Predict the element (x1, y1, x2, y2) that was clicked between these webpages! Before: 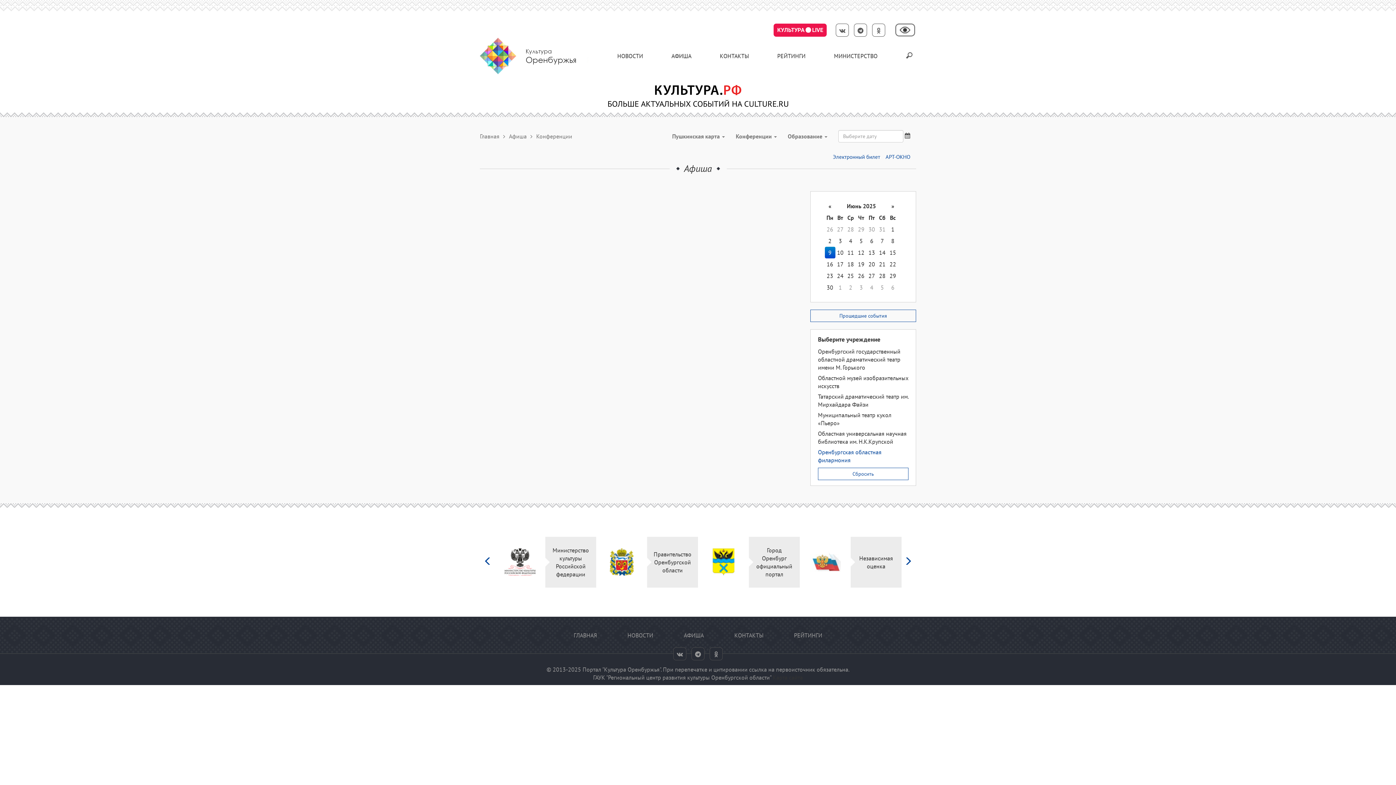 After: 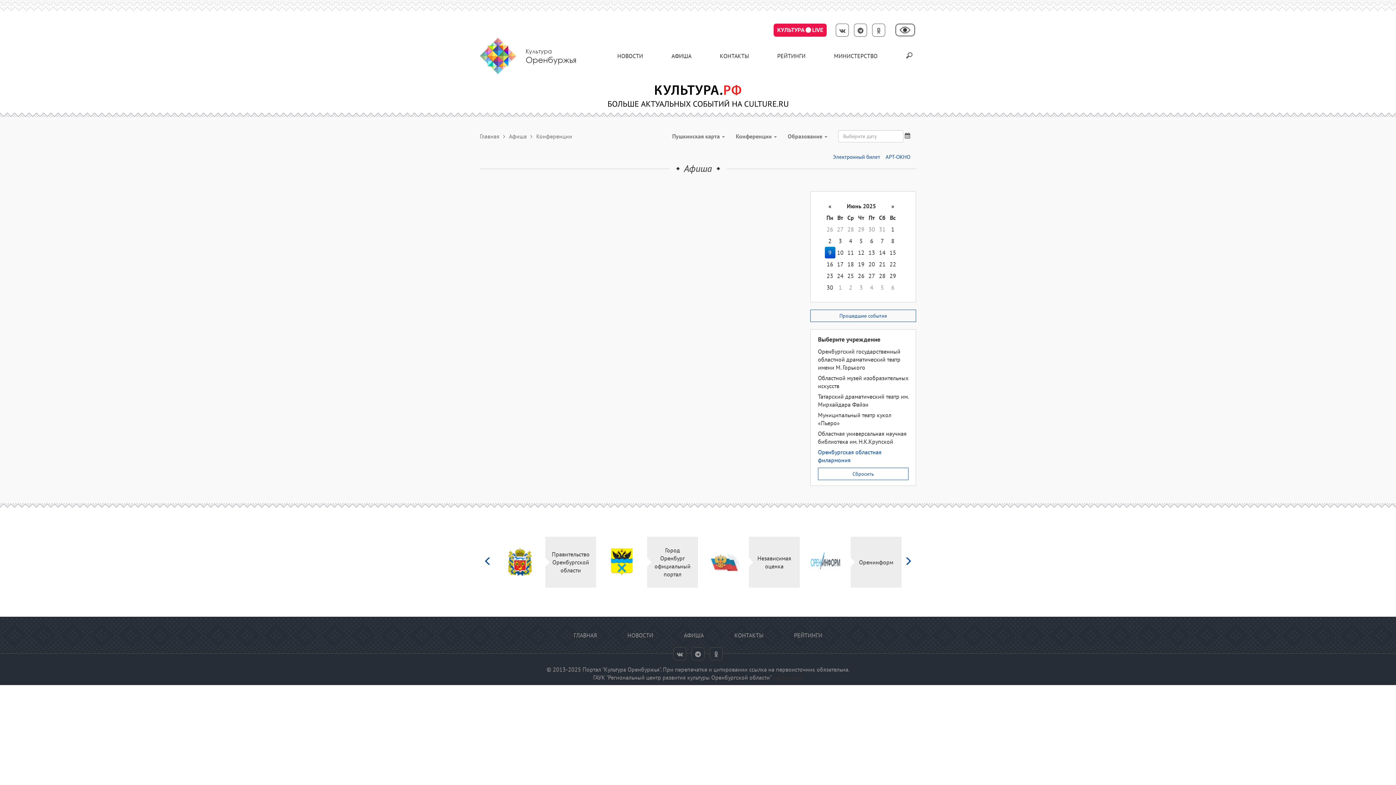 Action: bbox: (828, 548, 859, 576)